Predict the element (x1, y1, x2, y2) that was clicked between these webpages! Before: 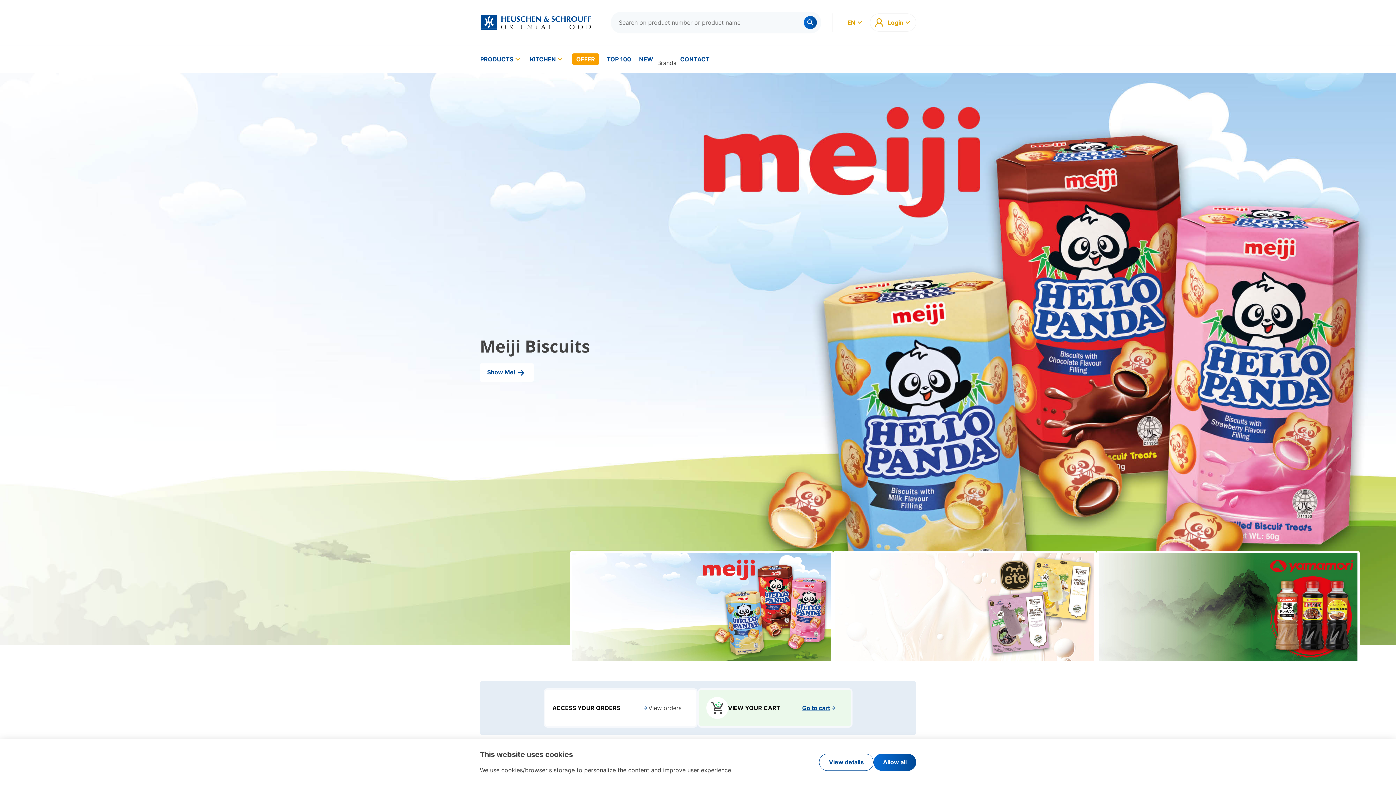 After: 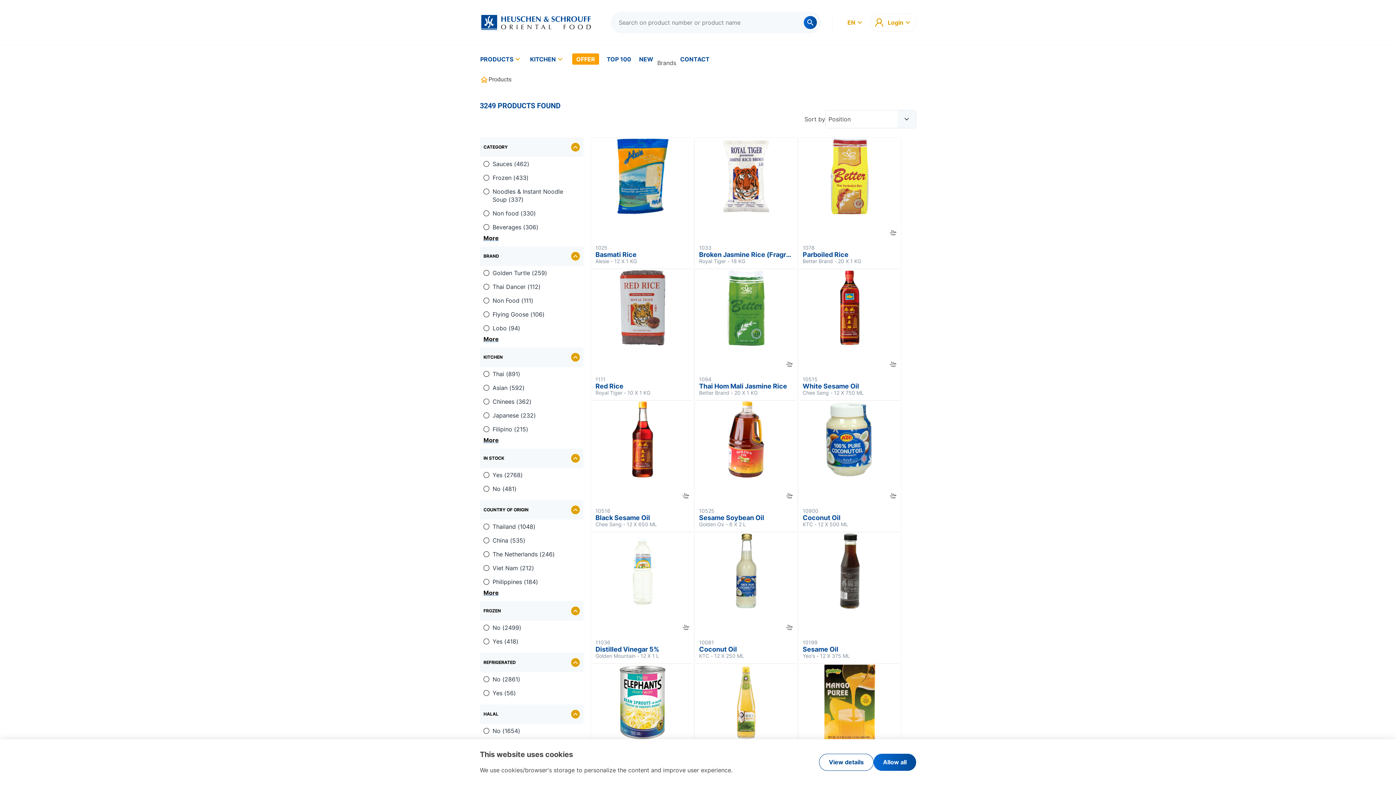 Action: label: PRODUCTS bbox: (476, 50, 526, 67)